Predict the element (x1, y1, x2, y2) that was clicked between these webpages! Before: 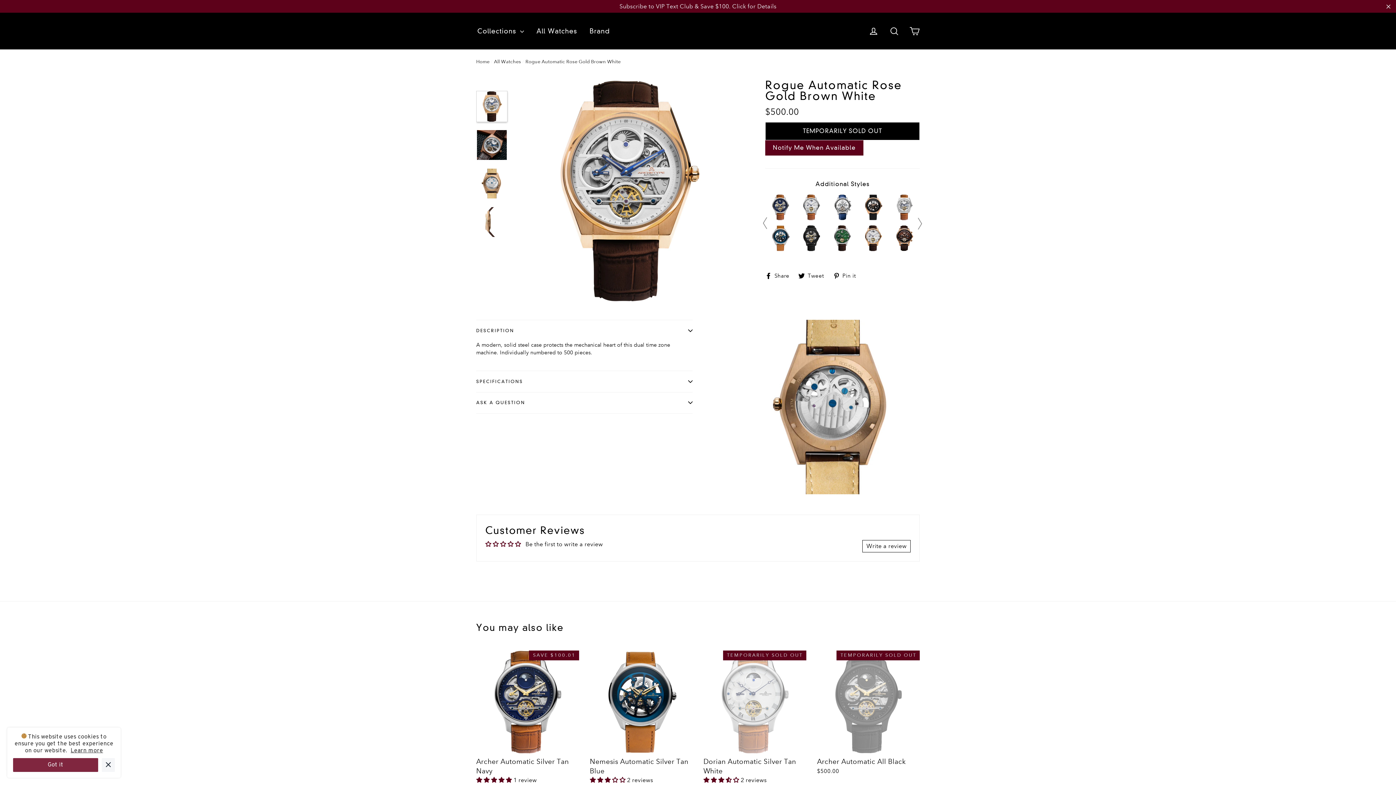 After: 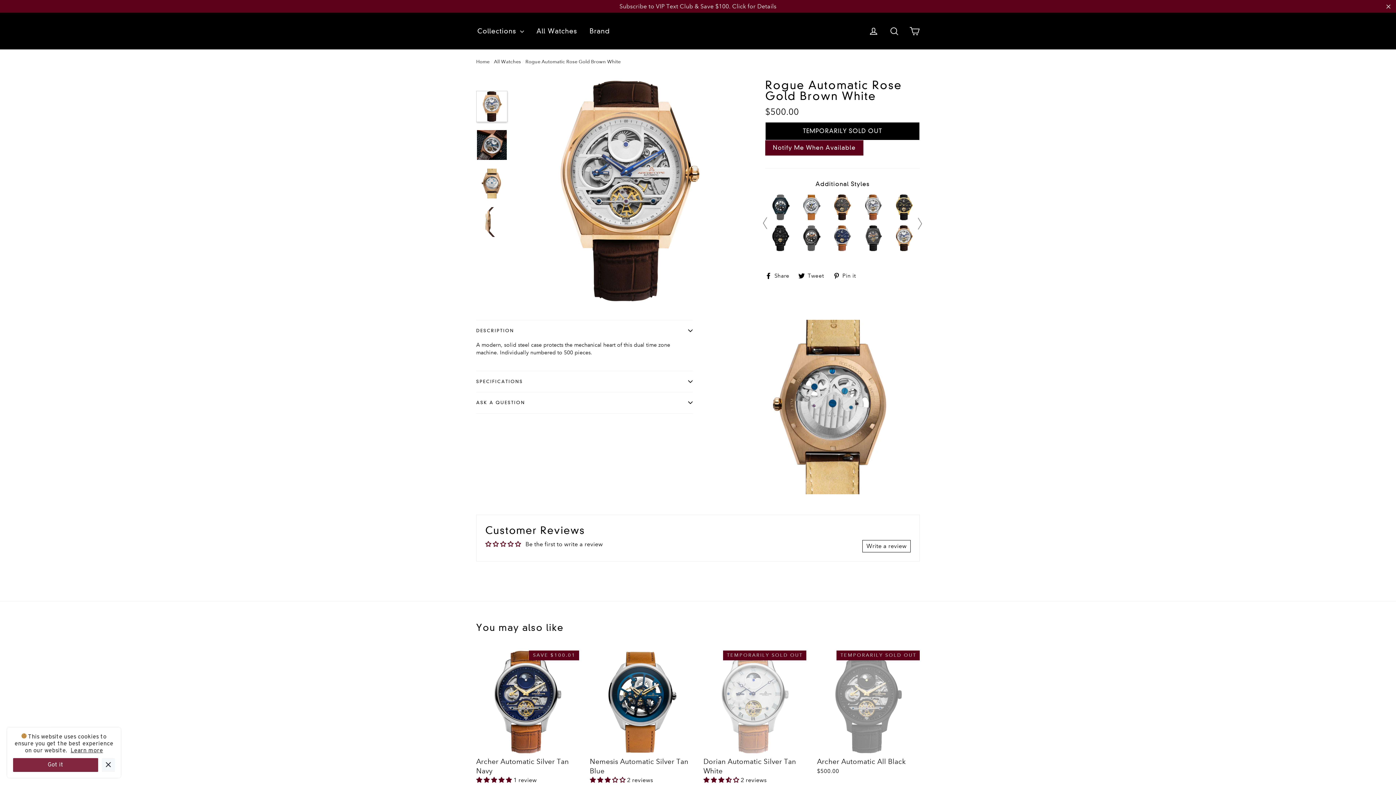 Action: label: Next bbox: (918, 217, 923, 230)